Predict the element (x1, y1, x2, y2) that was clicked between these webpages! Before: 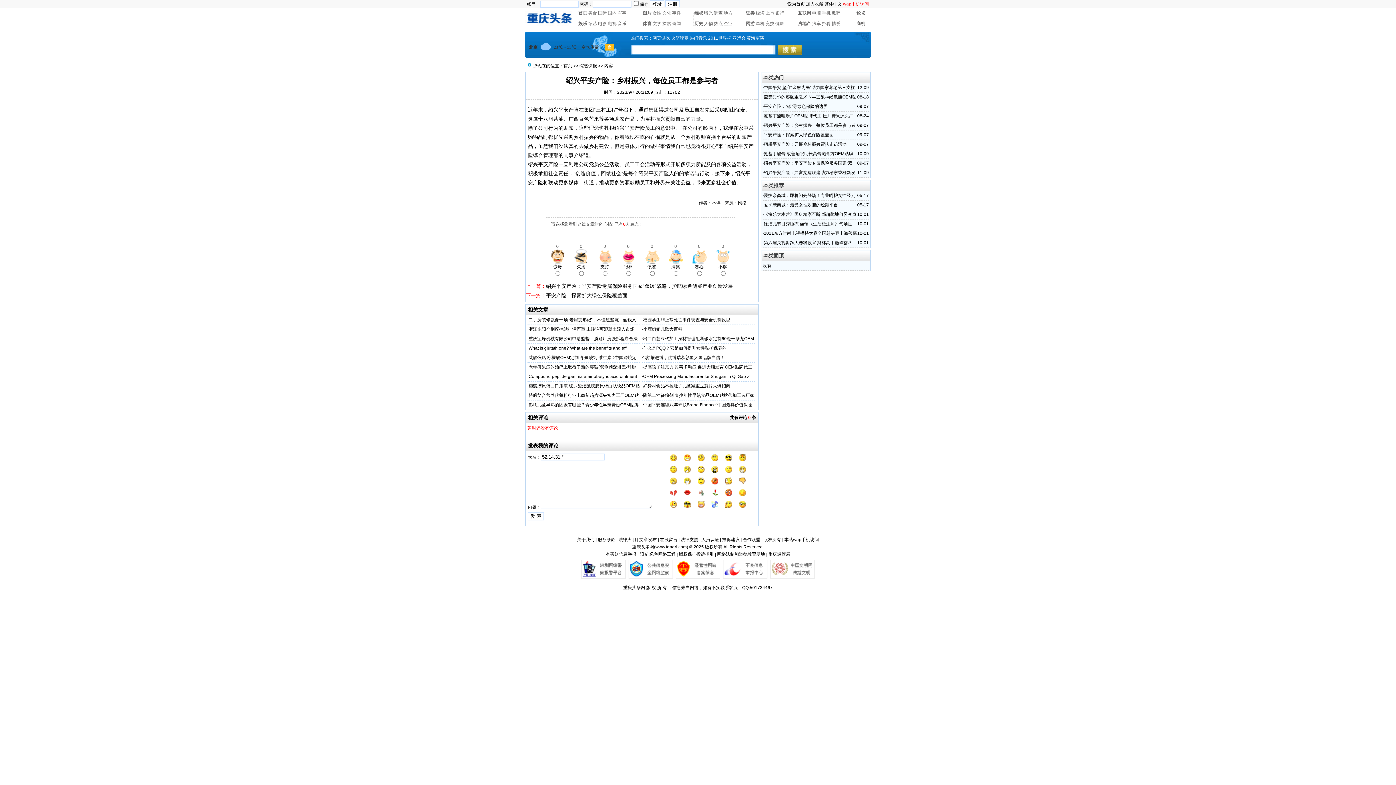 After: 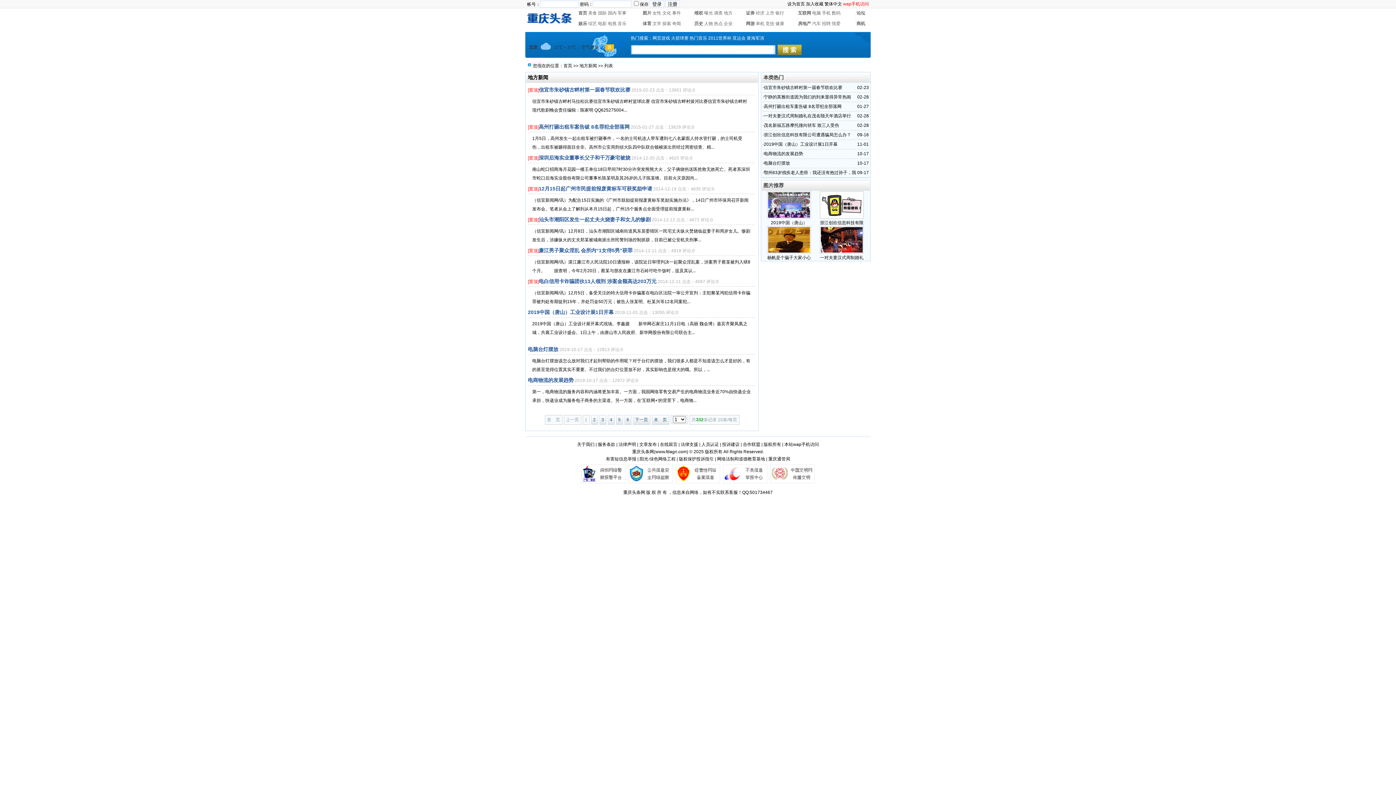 Action: bbox: (724, 10, 732, 15) label: 地方